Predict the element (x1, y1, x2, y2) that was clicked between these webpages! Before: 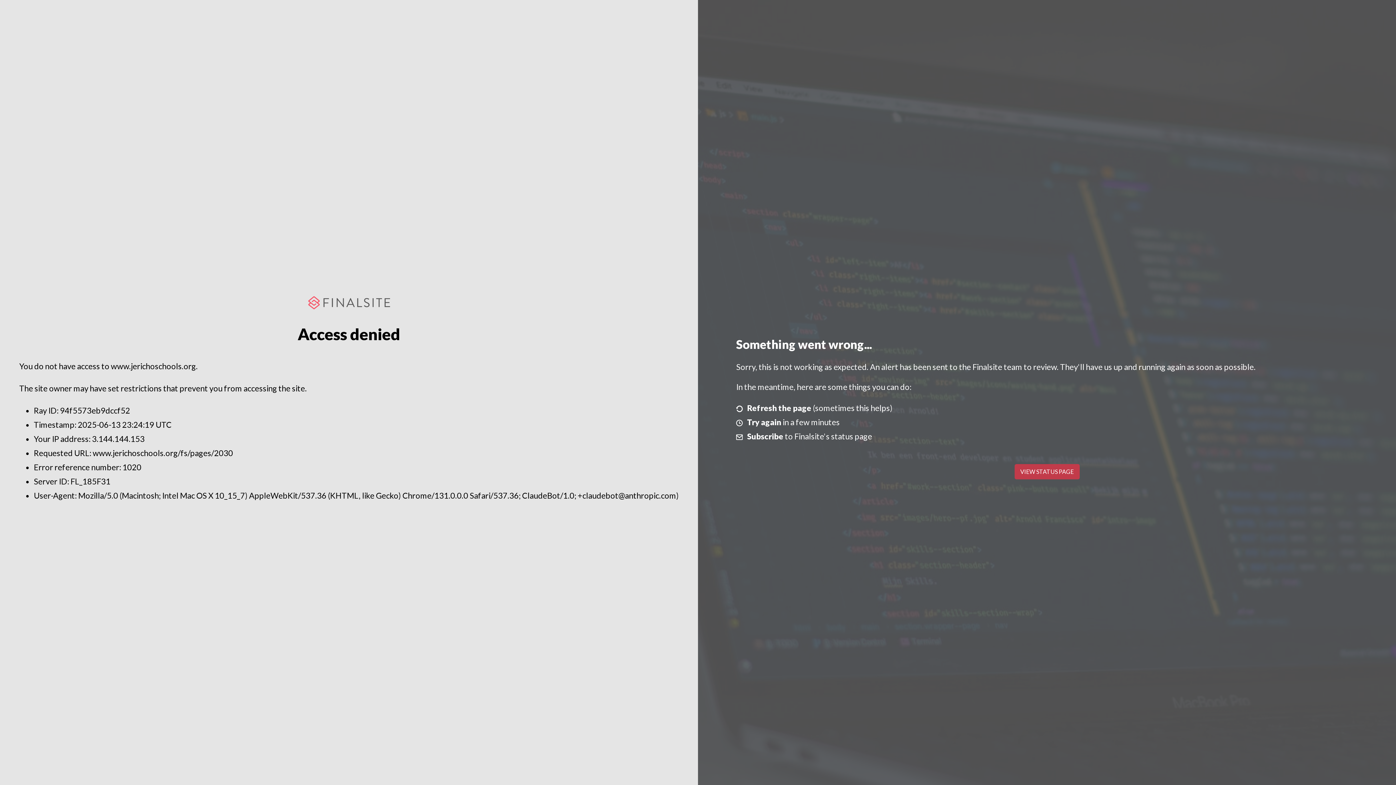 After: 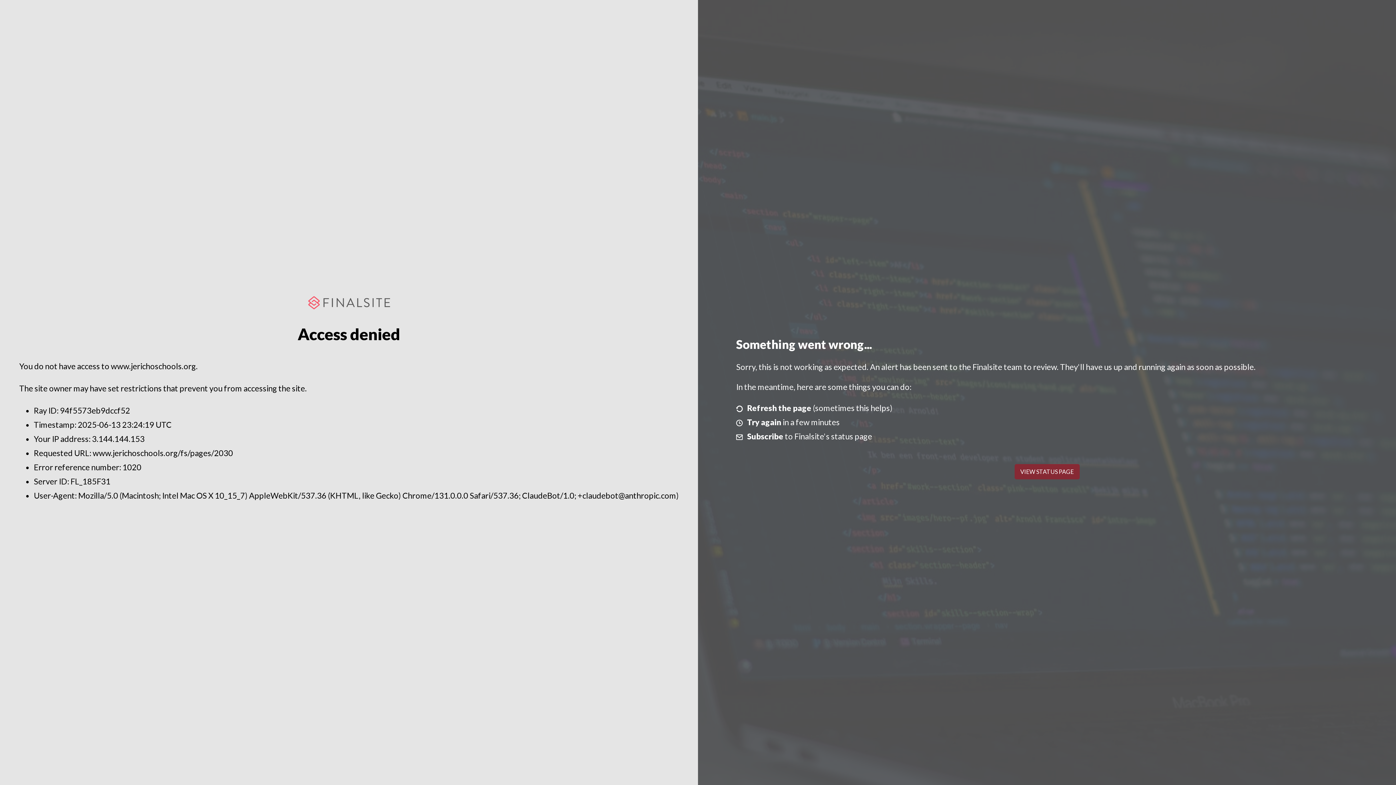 Action: bbox: (1014, 464, 1079, 479) label: VIEW STATUS PAGE